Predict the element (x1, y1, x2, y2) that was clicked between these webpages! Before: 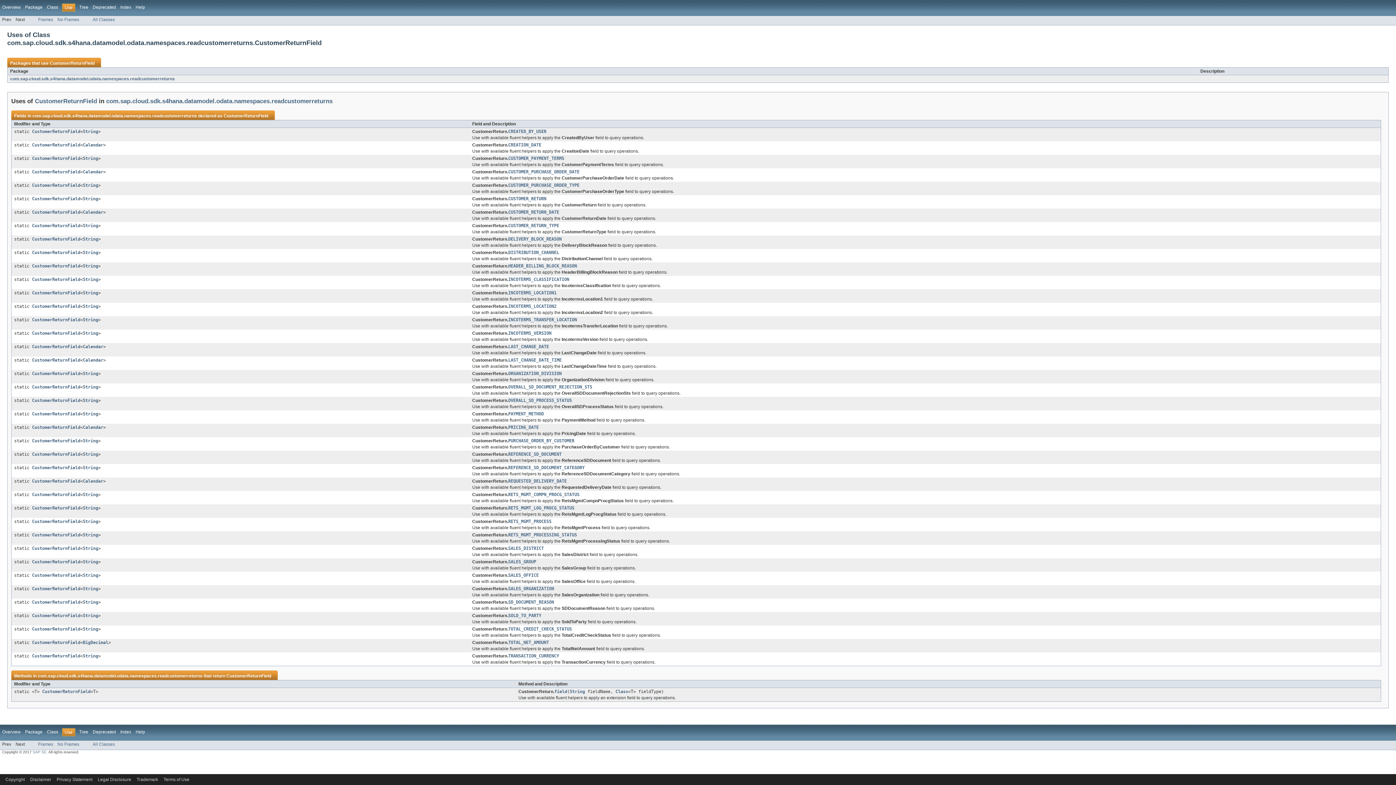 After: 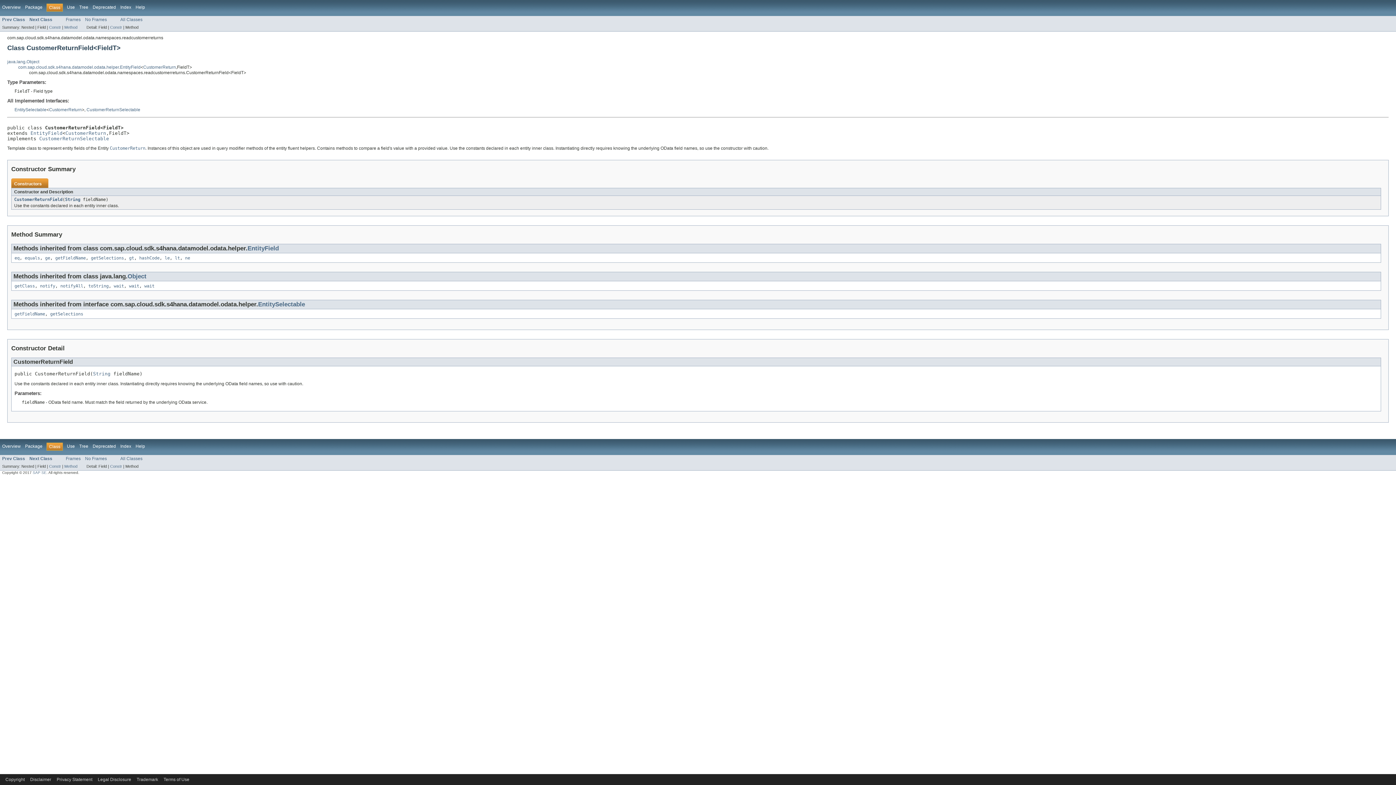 Action: label: CustomerReturnField bbox: (32, 182, 80, 188)